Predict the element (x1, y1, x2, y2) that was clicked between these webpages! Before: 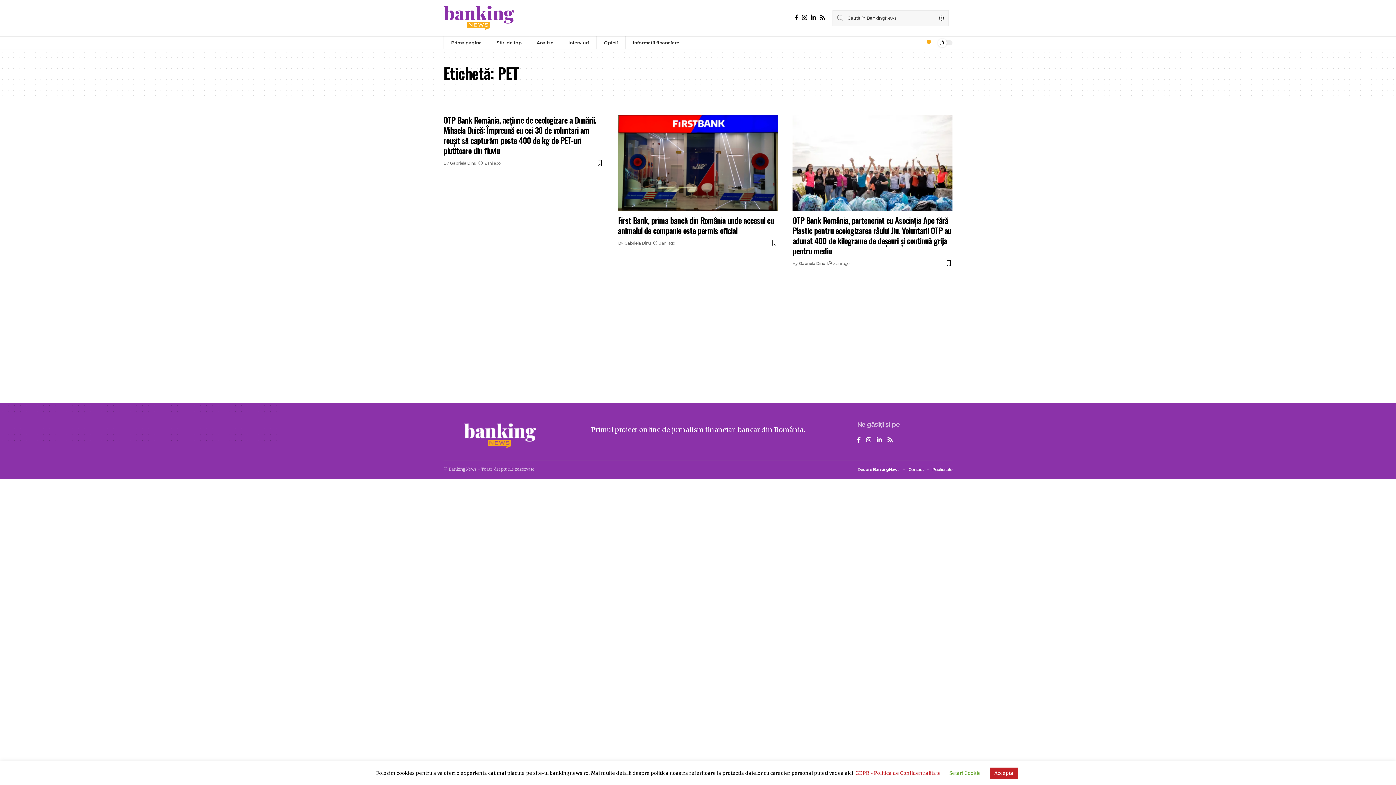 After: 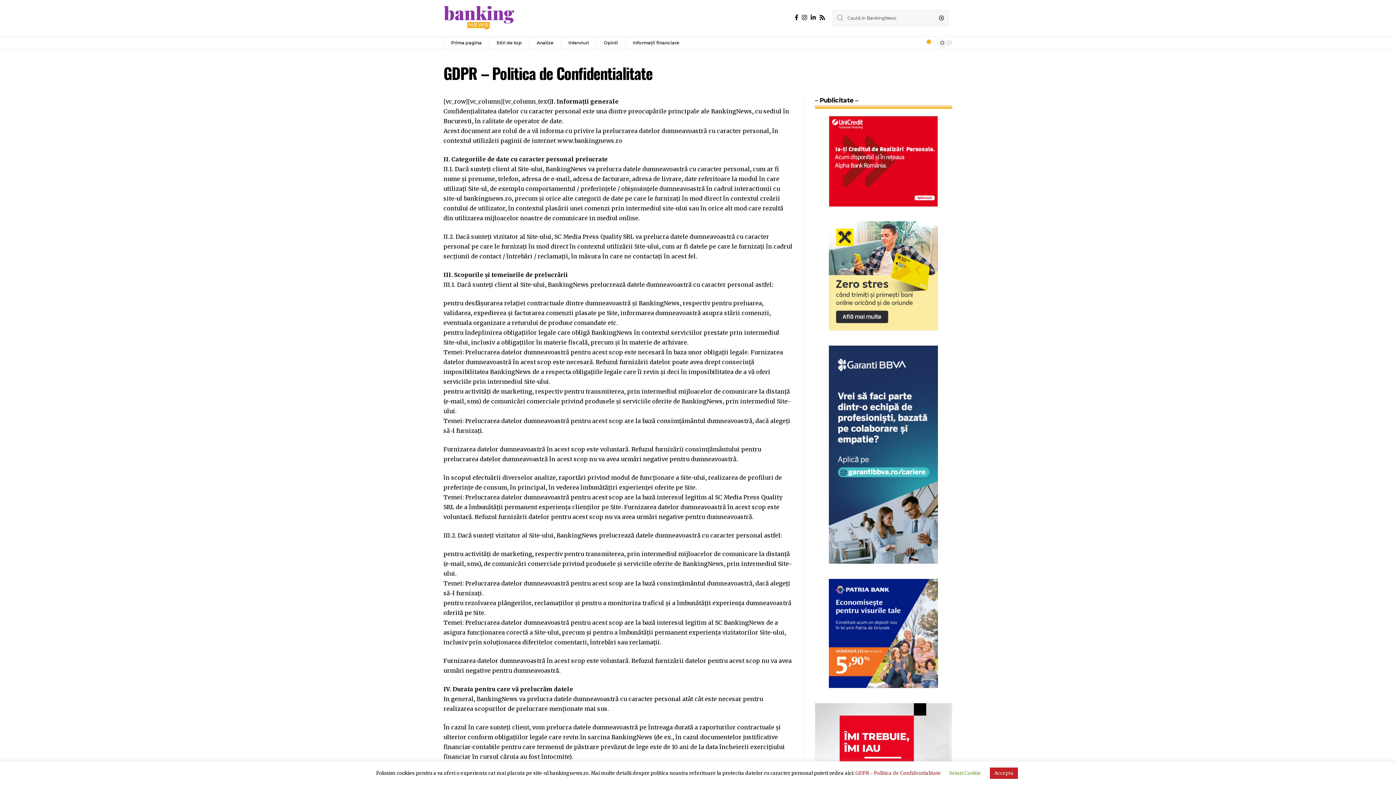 Action: label: GDPR - Politica de Confidentialitate bbox: (855, 770, 941, 776)